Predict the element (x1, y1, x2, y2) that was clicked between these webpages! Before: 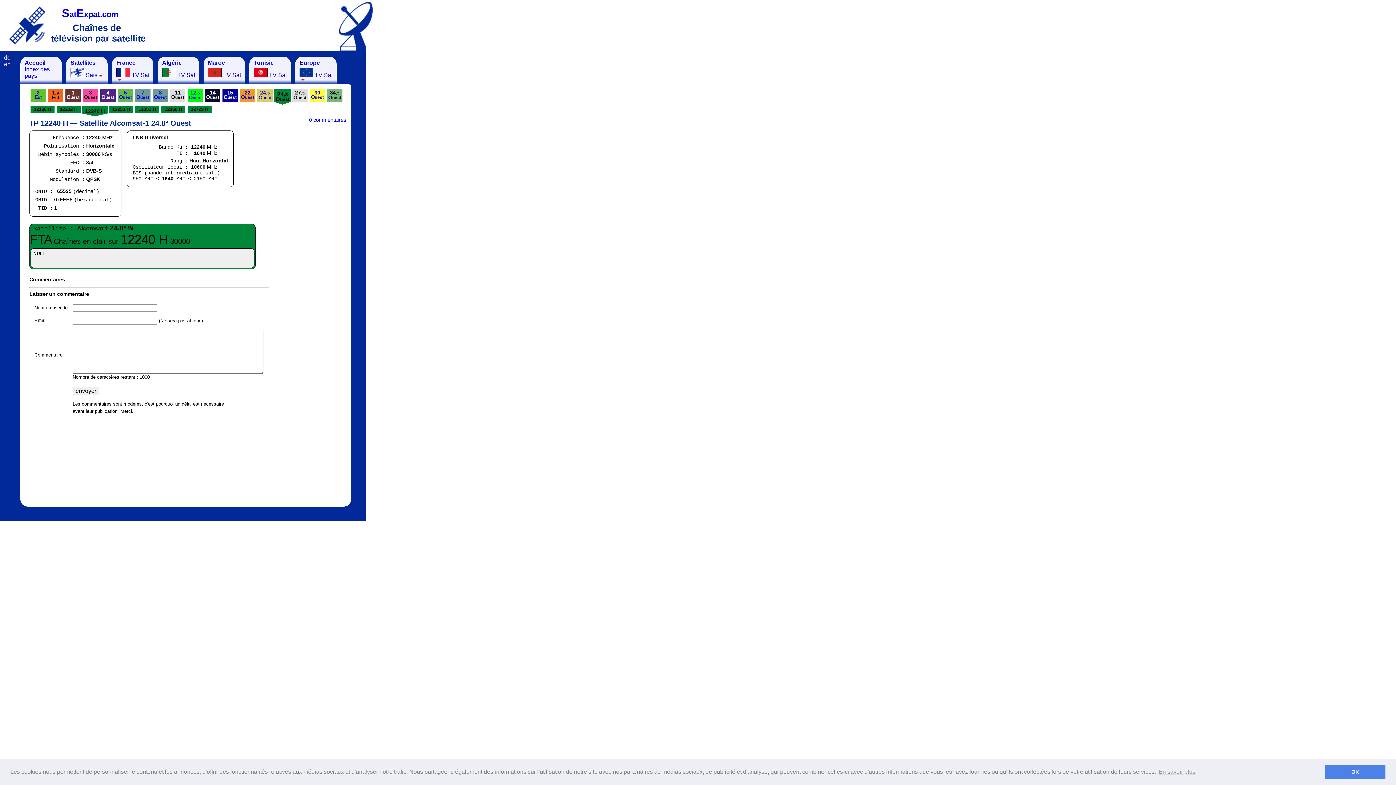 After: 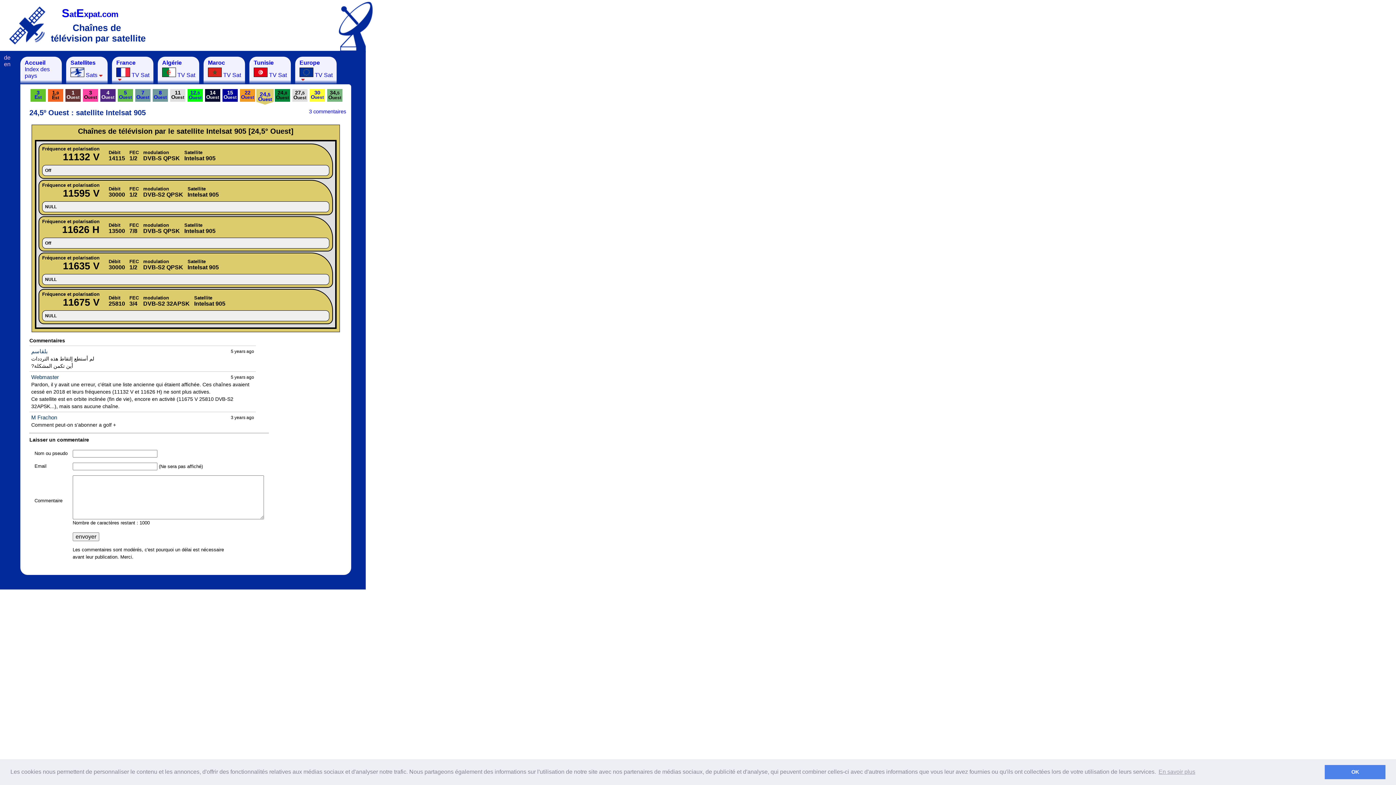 Action: bbox: (256, 89, 273, 102) label: 24,5
Ouest